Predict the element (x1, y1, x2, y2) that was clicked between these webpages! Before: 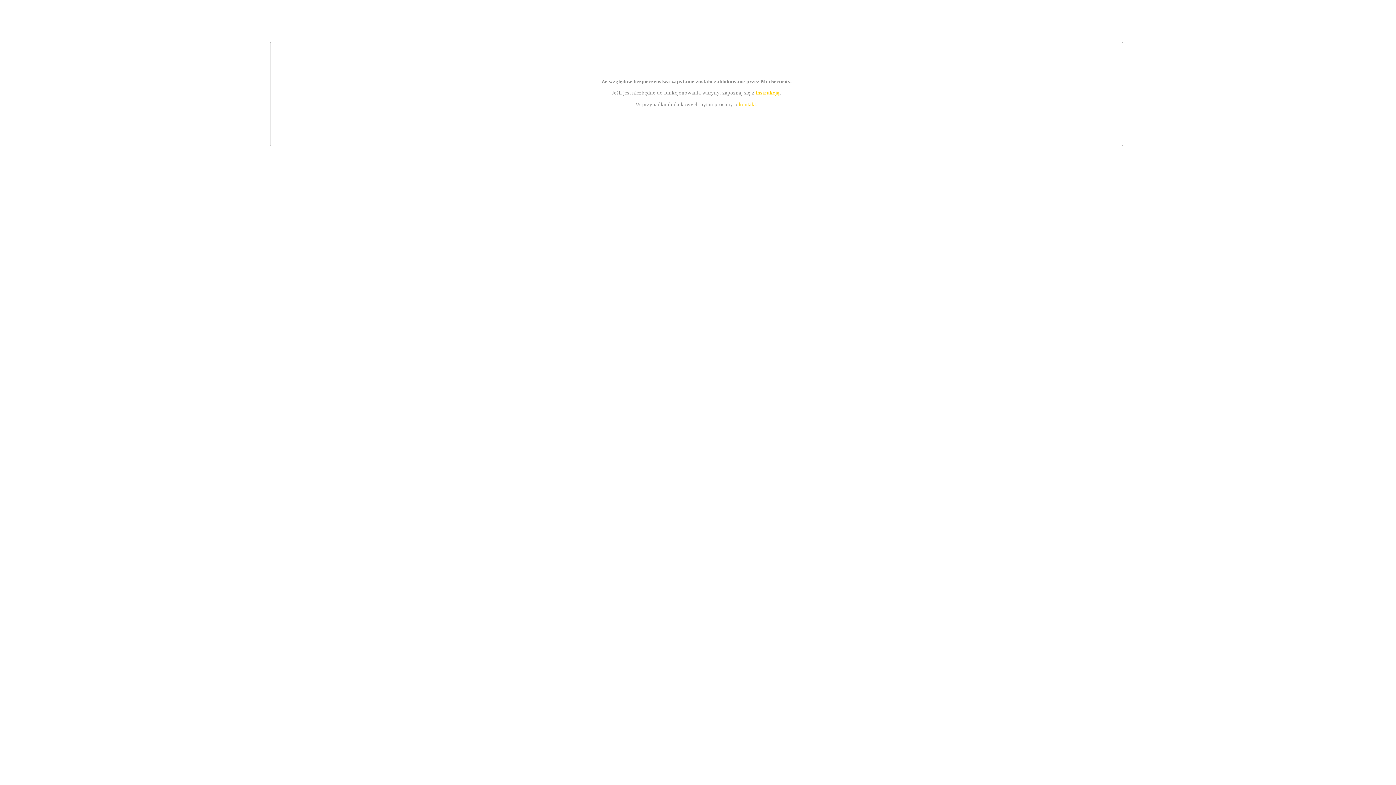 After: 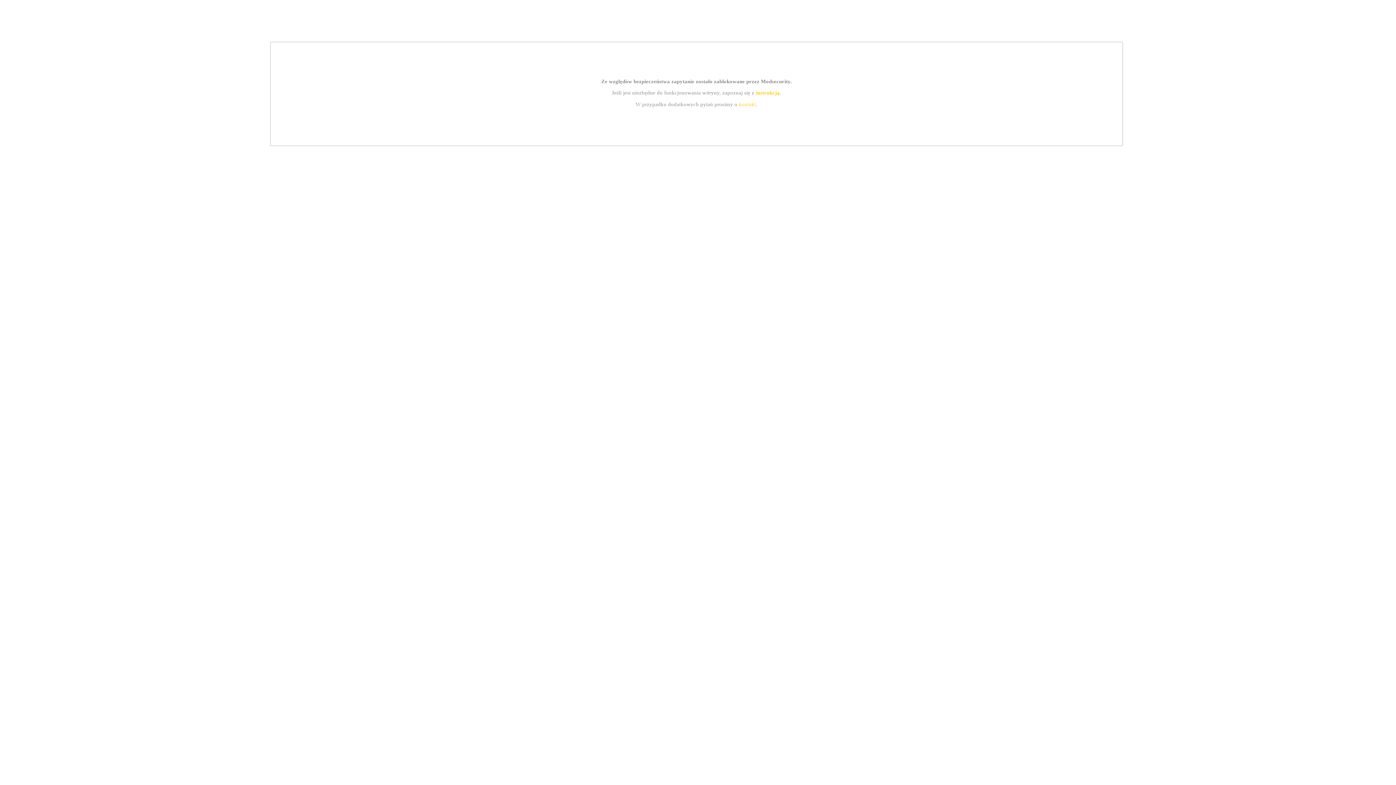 Action: bbox: (755, 89, 779, 95) label: instrukcją